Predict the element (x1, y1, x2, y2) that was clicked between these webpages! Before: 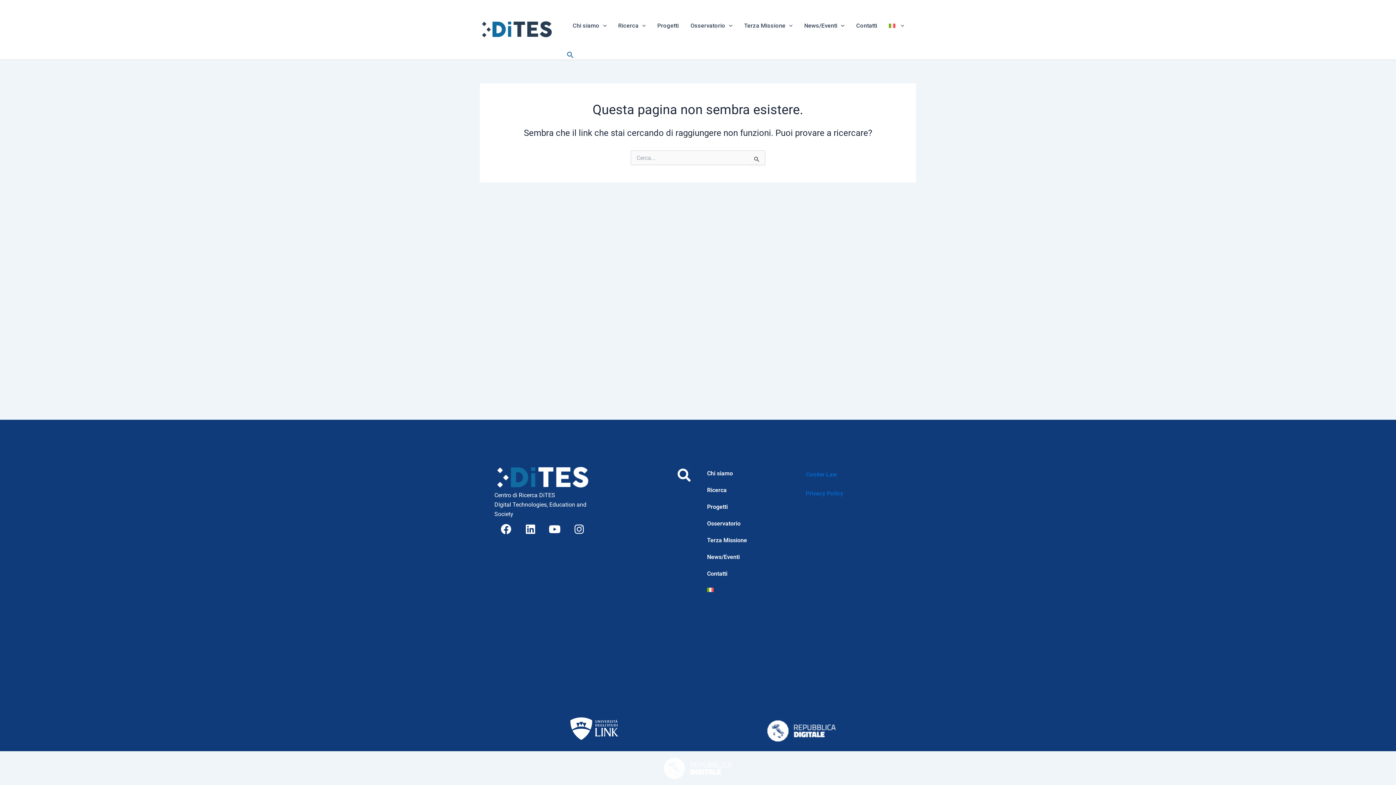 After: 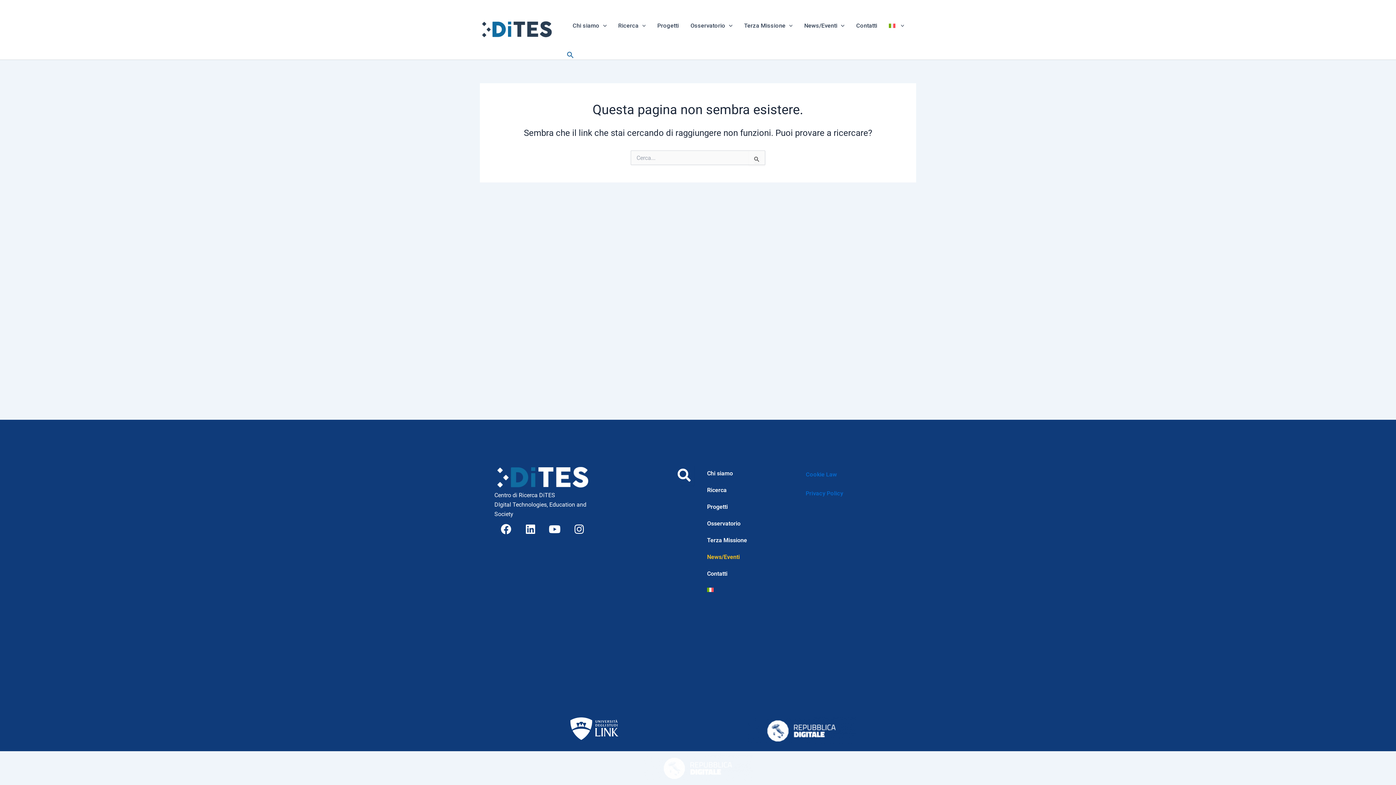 Action: label: News/Eventi bbox: (701, 549, 798, 565)